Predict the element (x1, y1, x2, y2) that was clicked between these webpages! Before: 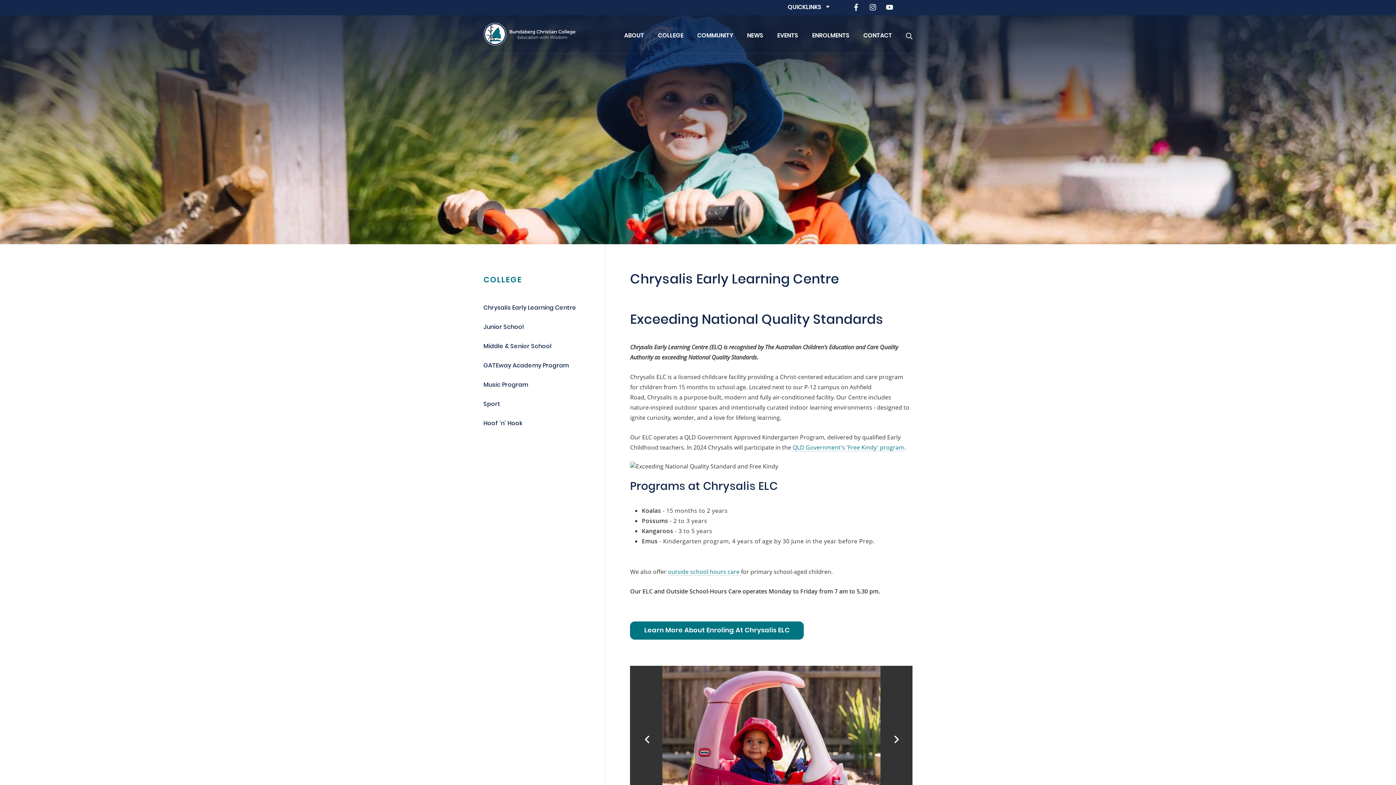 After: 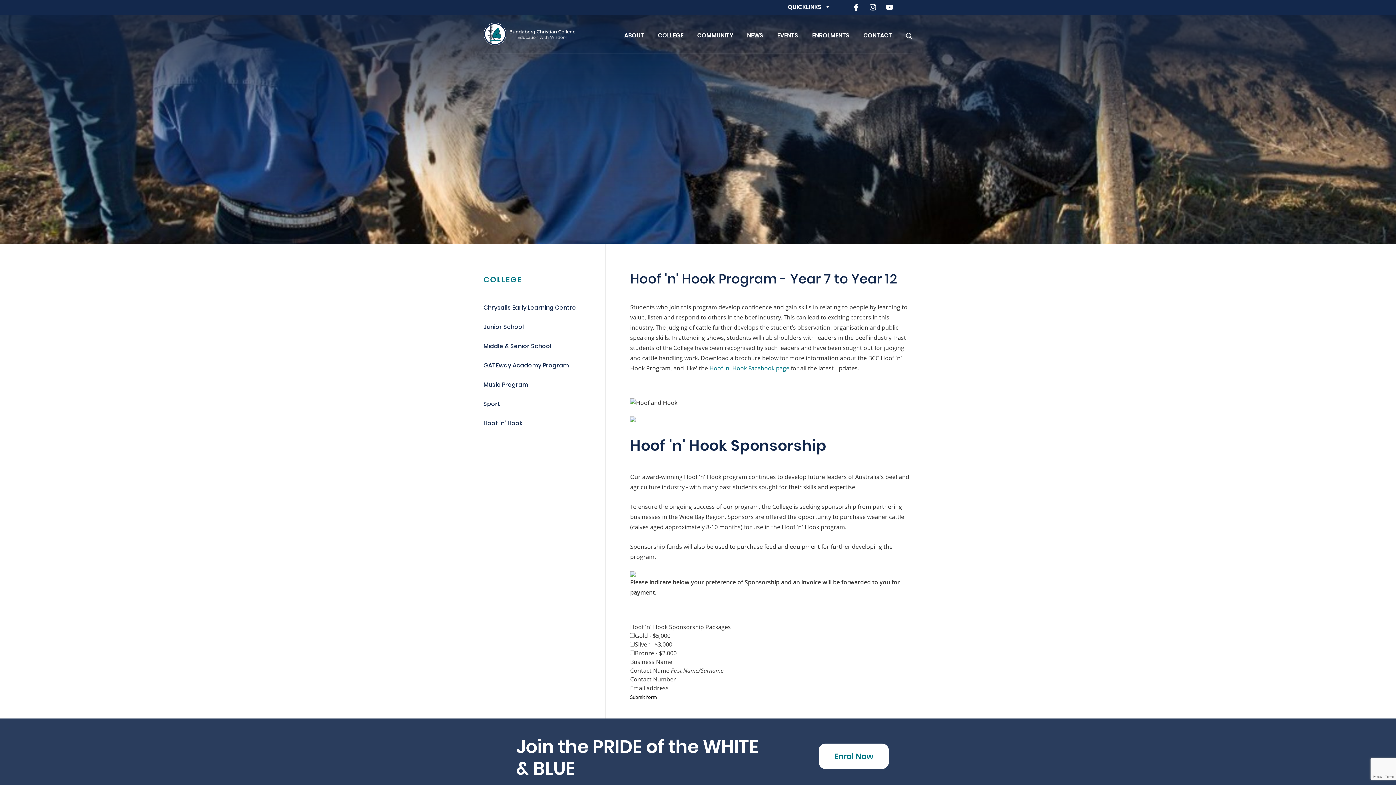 Action: label: Hoof 'n' Hook bbox: (483, 420, 522, 428)